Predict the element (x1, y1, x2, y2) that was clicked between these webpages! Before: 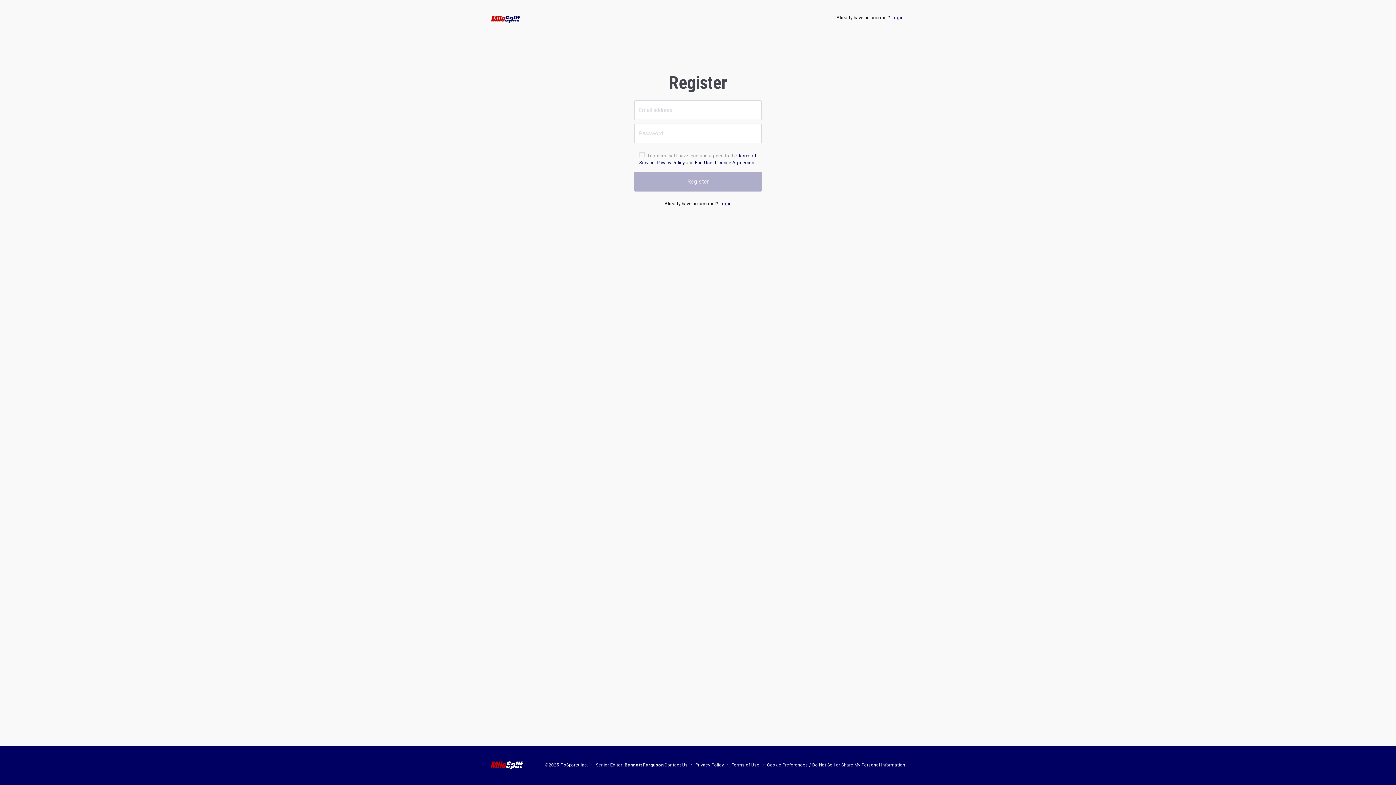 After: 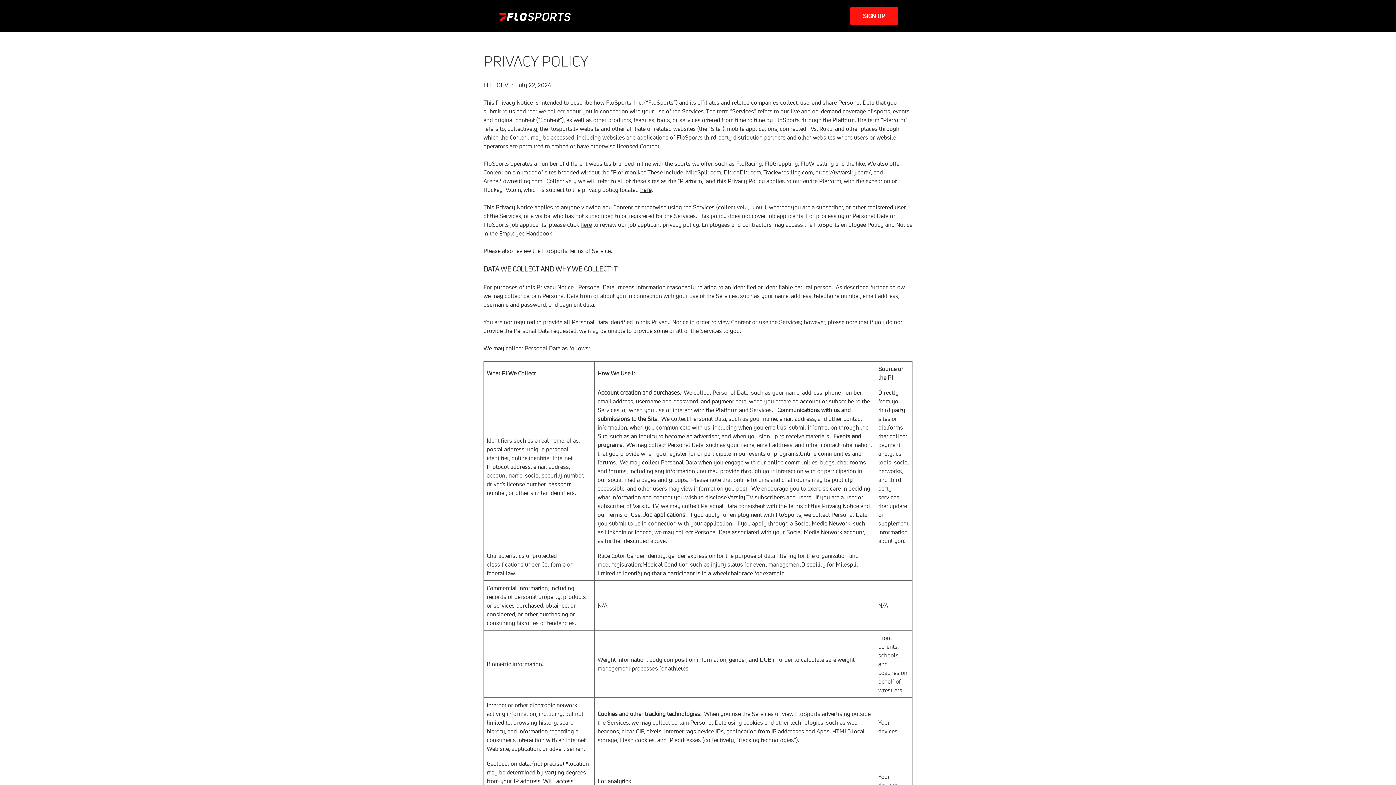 Action: bbox: (656, 160, 684, 165) label: Privacy Policy